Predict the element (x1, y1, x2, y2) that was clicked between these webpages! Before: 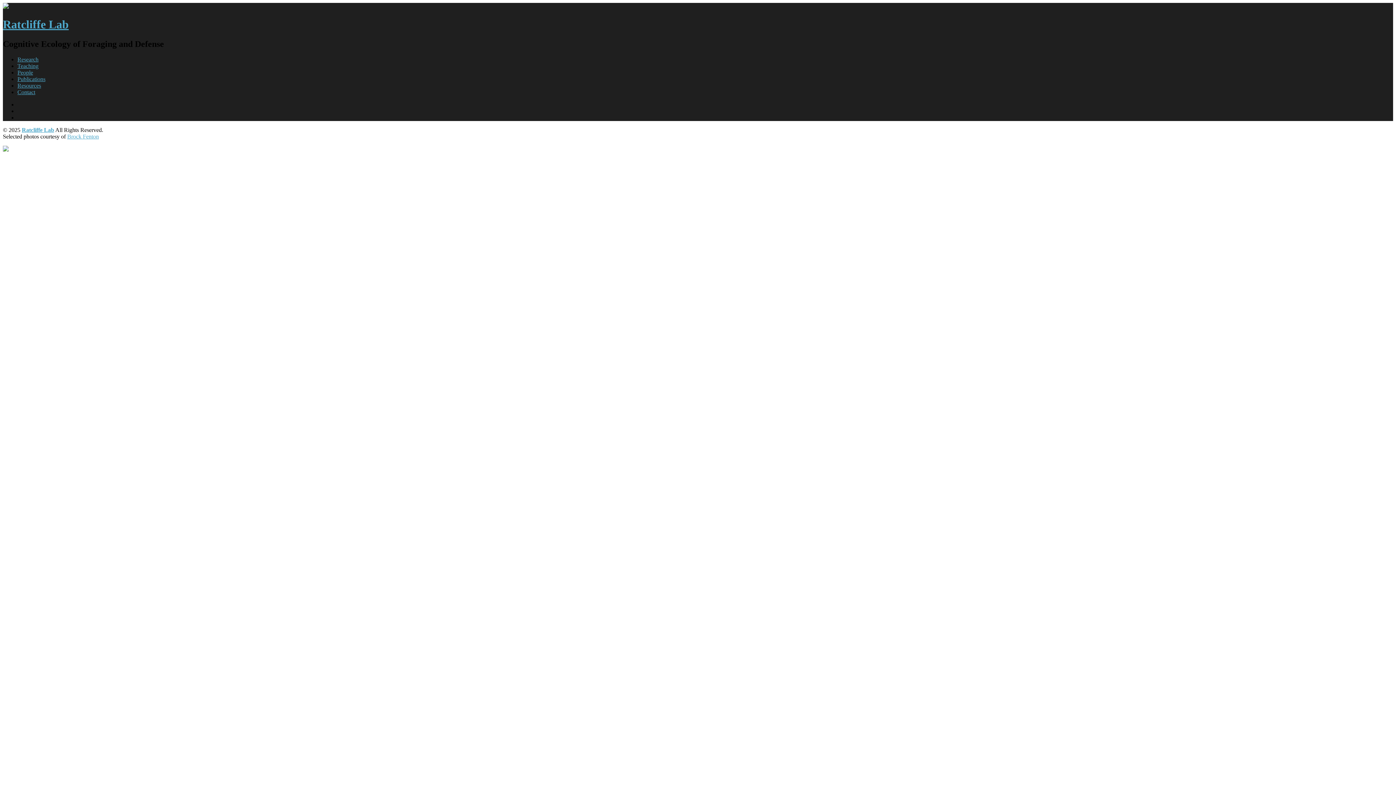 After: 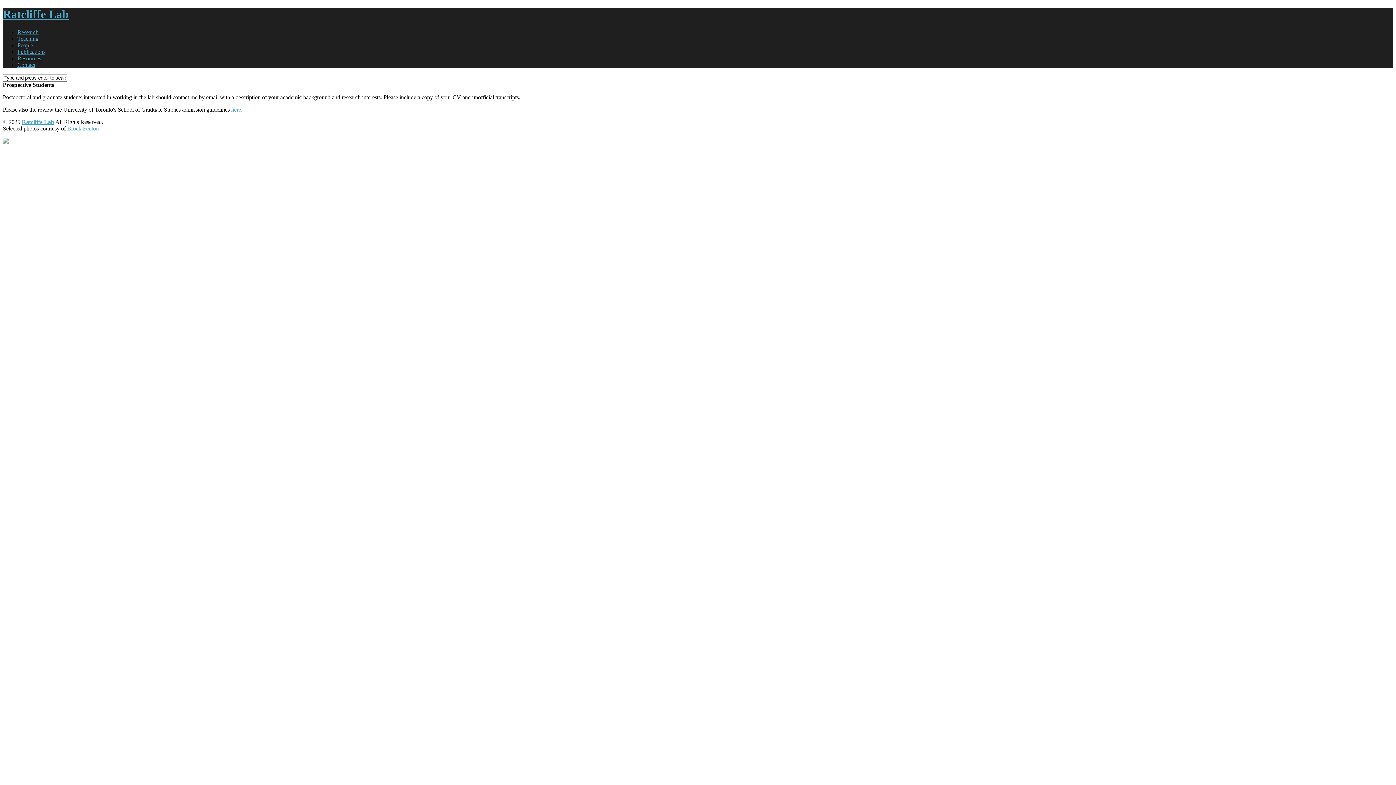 Action: label: Contact bbox: (17, 89, 35, 95)